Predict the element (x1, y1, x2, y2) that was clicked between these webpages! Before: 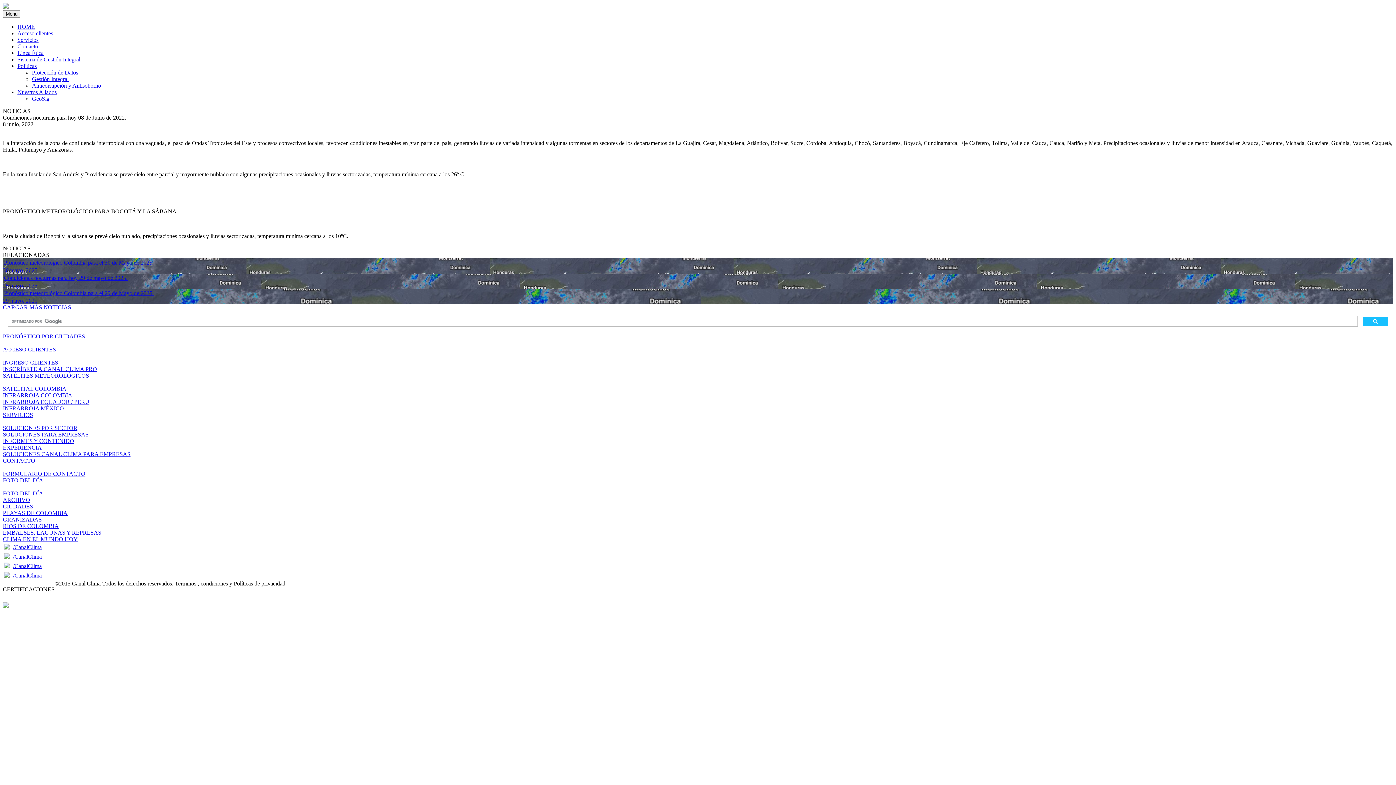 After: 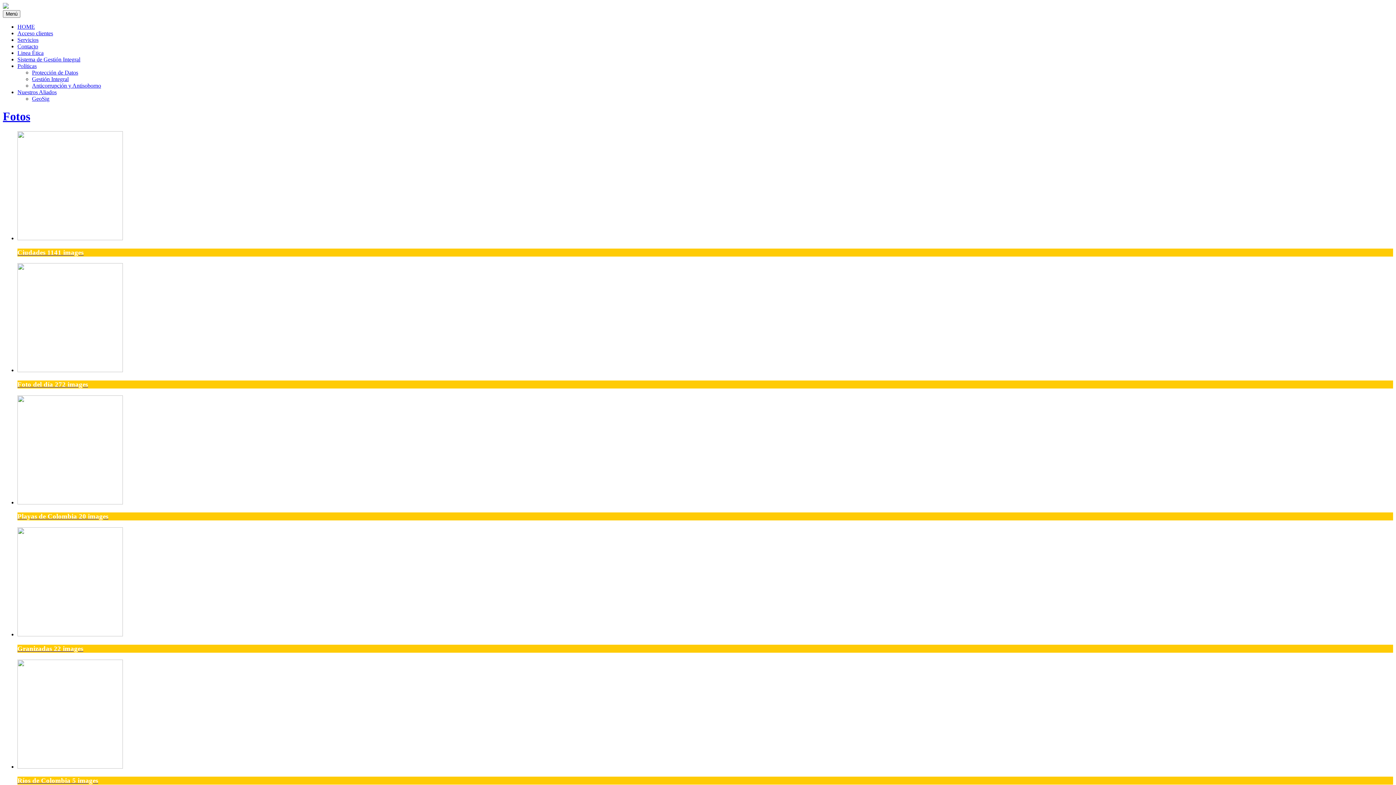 Action: label: FOTO DEL DÍA bbox: (2, 490, 43, 496)